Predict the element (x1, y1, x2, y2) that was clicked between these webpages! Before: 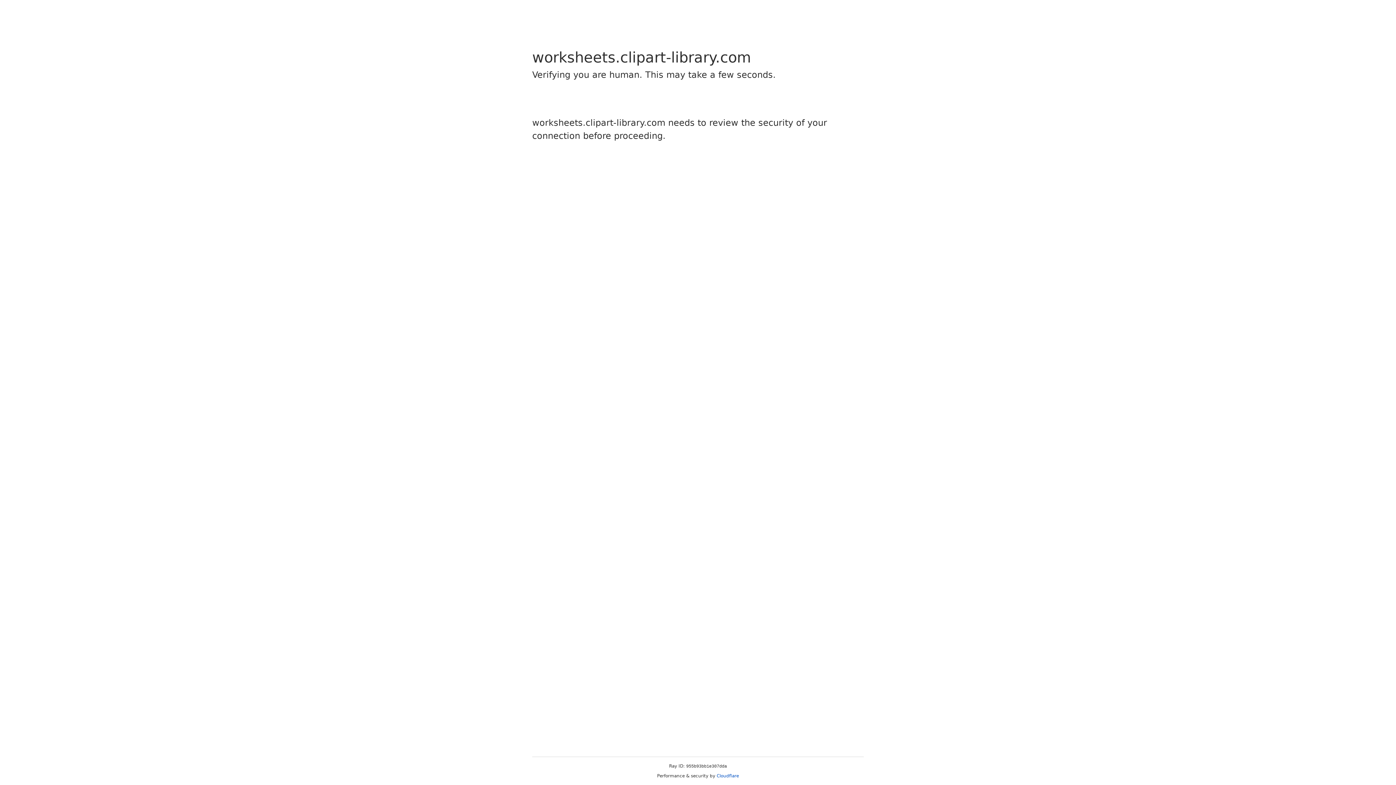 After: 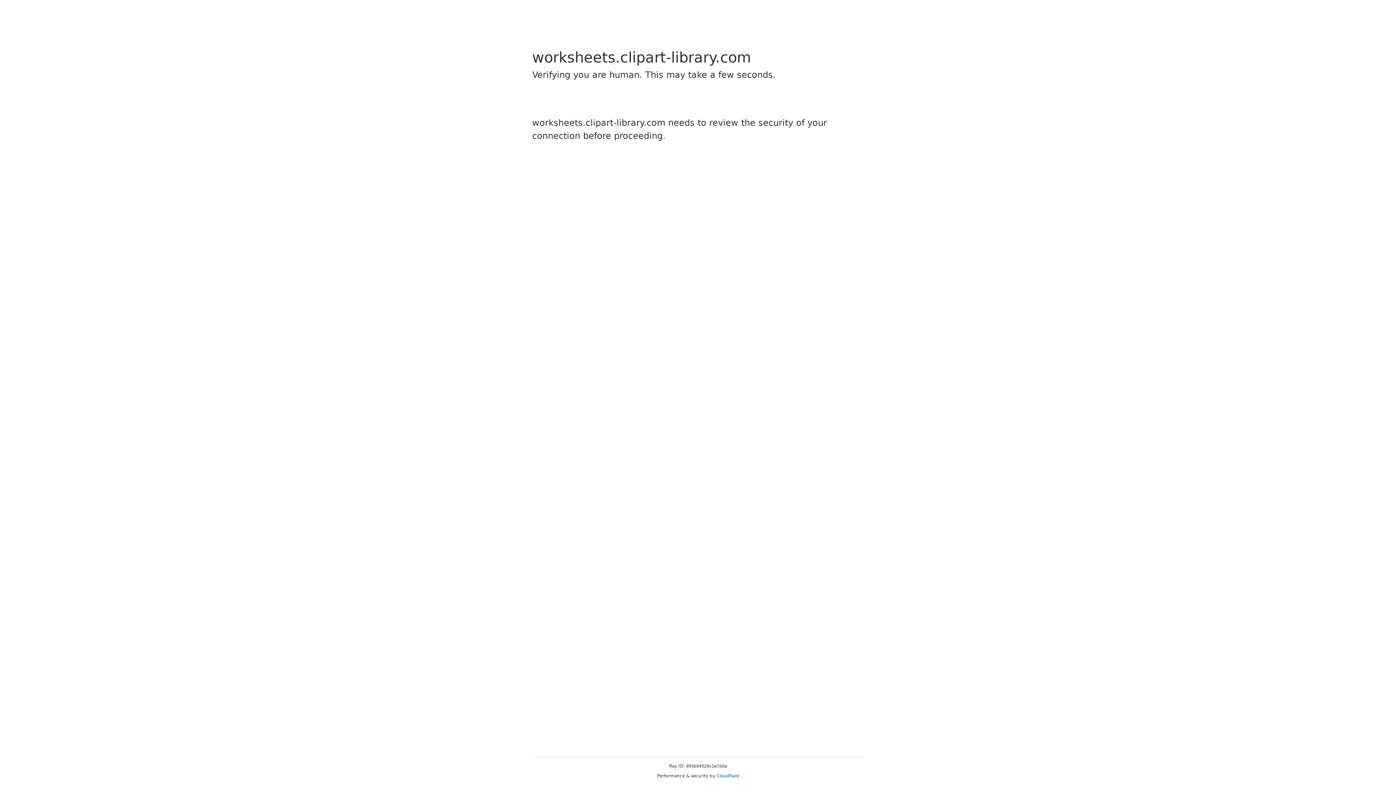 Action: label: Cloudflare bbox: (716, 773, 739, 778)